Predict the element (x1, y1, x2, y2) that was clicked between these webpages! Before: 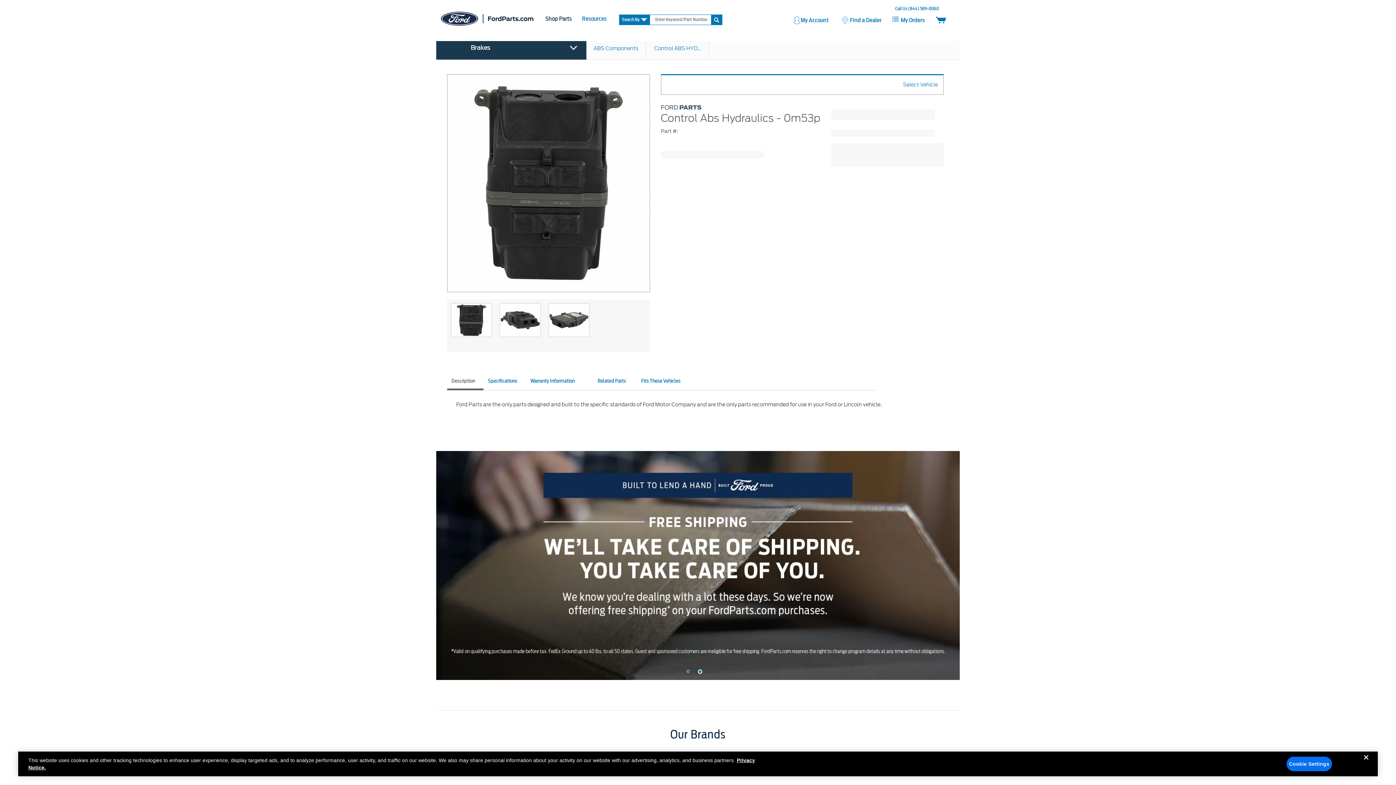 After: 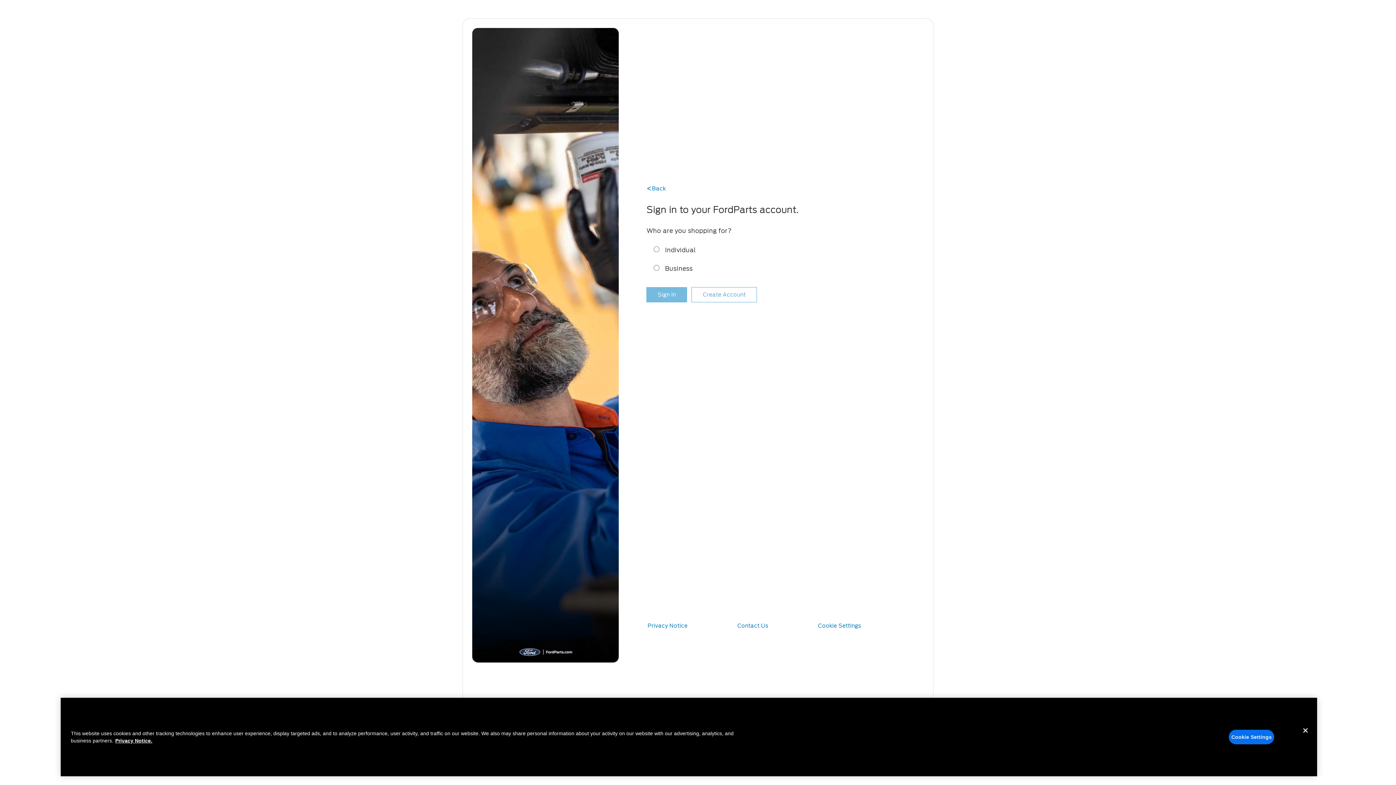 Action: bbox: (793, 14, 831, 23) label: my account btn